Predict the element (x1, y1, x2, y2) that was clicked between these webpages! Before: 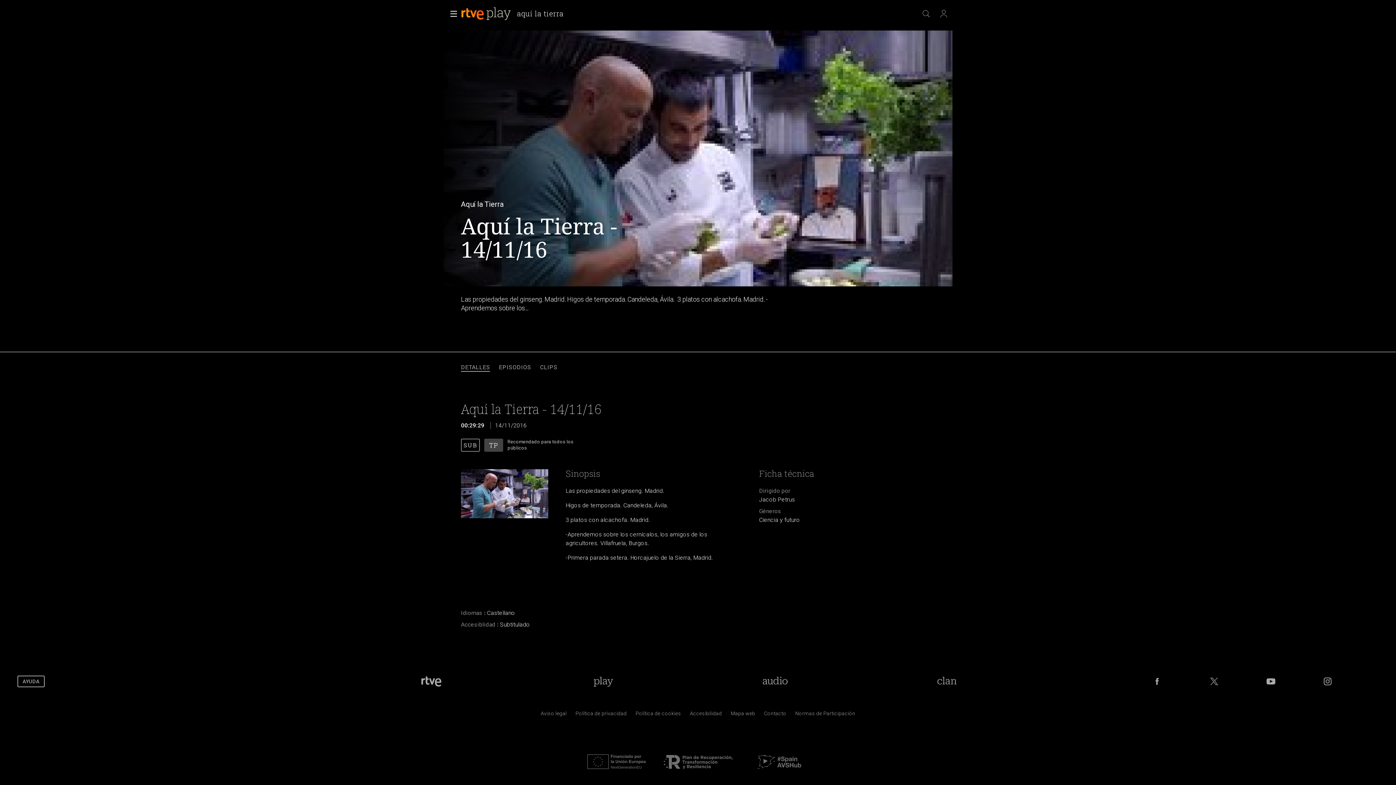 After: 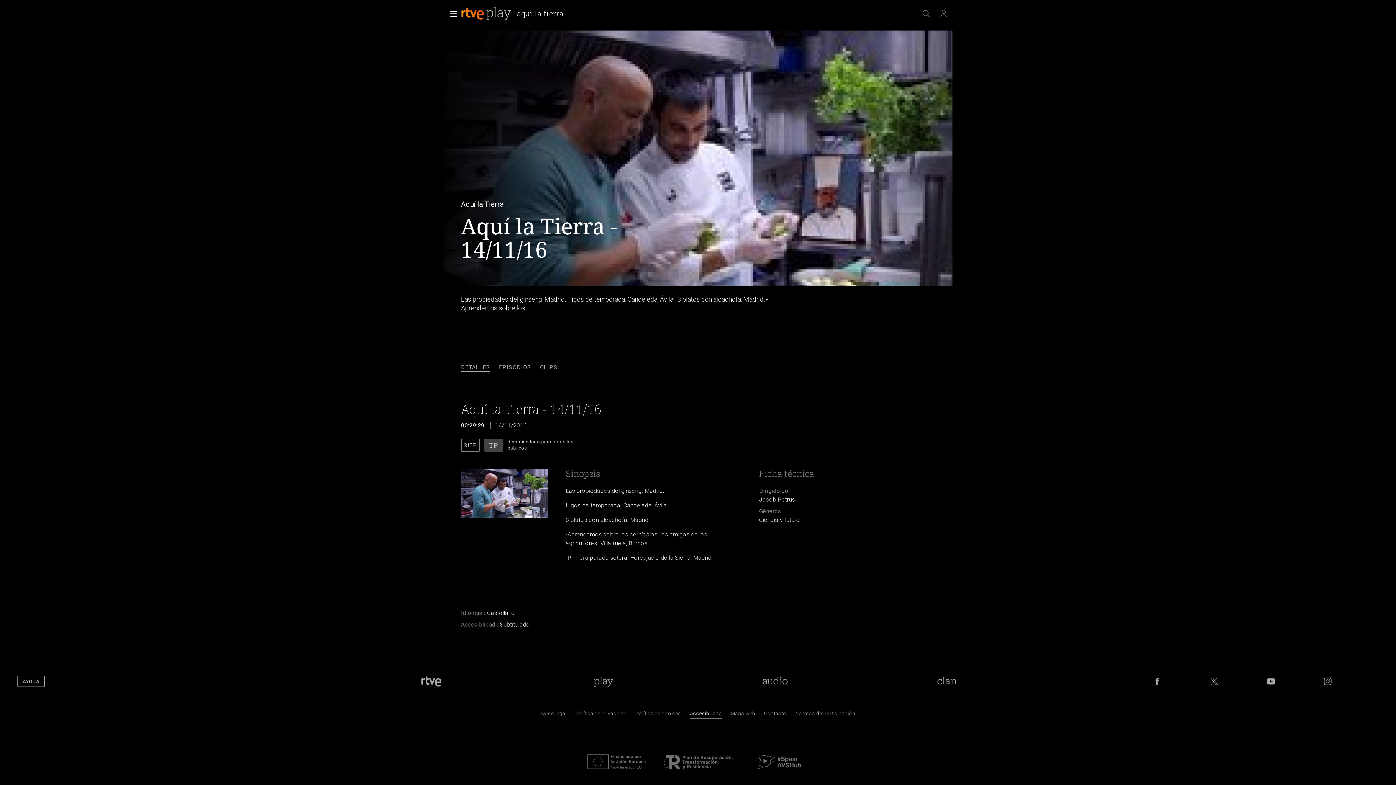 Action: bbox: (690, 712, 722, 718) label: P&aacute;gina sobre la accesibilidad del Portal de RTVE.es